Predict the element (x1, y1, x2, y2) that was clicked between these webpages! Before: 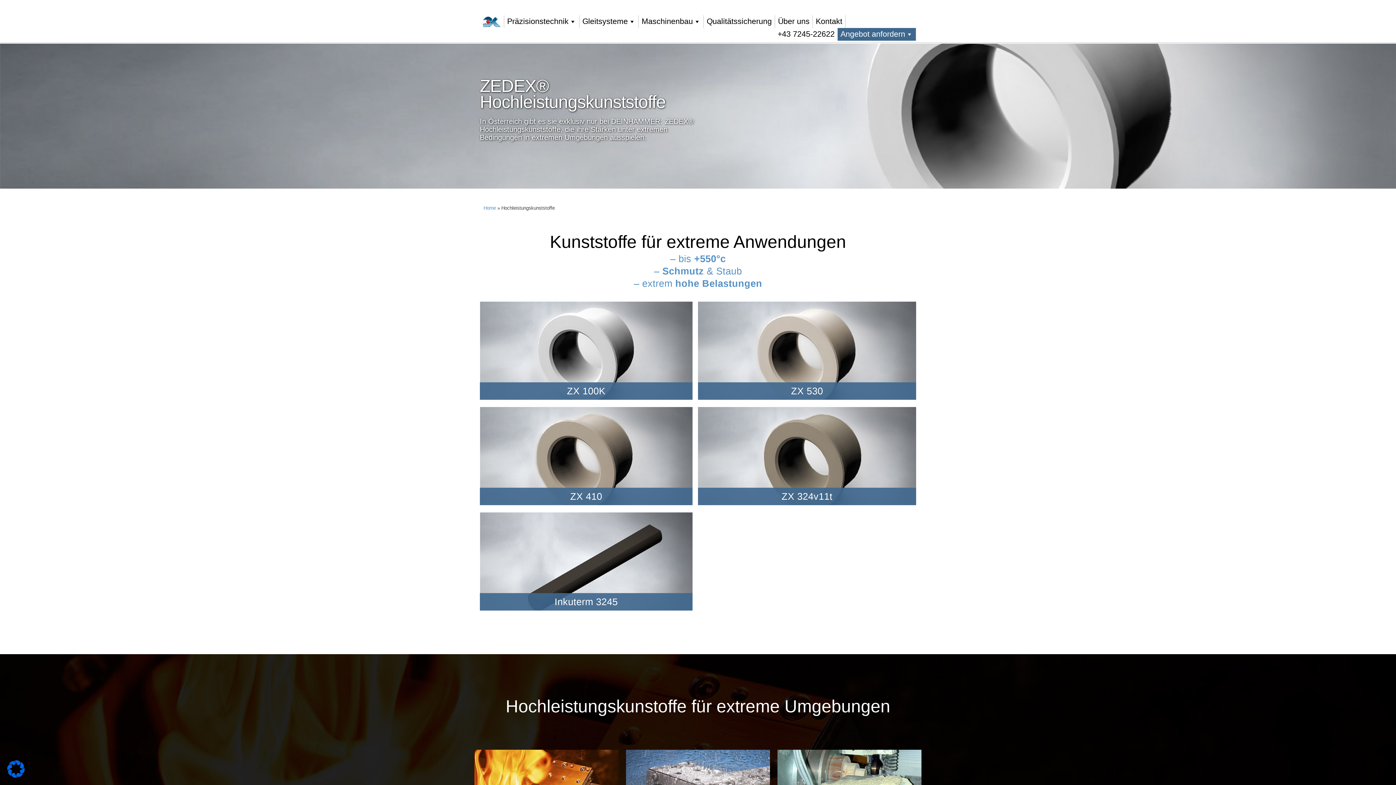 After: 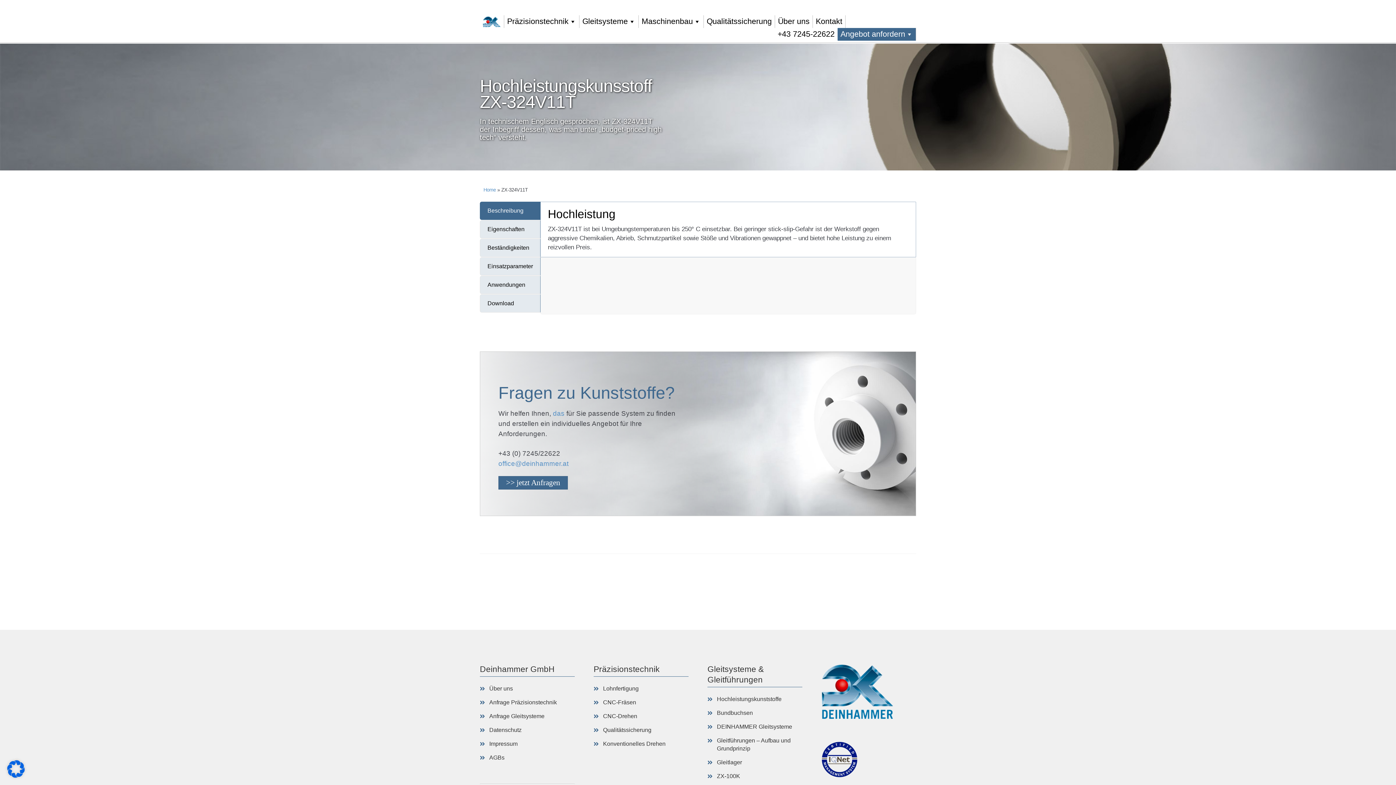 Action: bbox: (698, 407, 916, 505)